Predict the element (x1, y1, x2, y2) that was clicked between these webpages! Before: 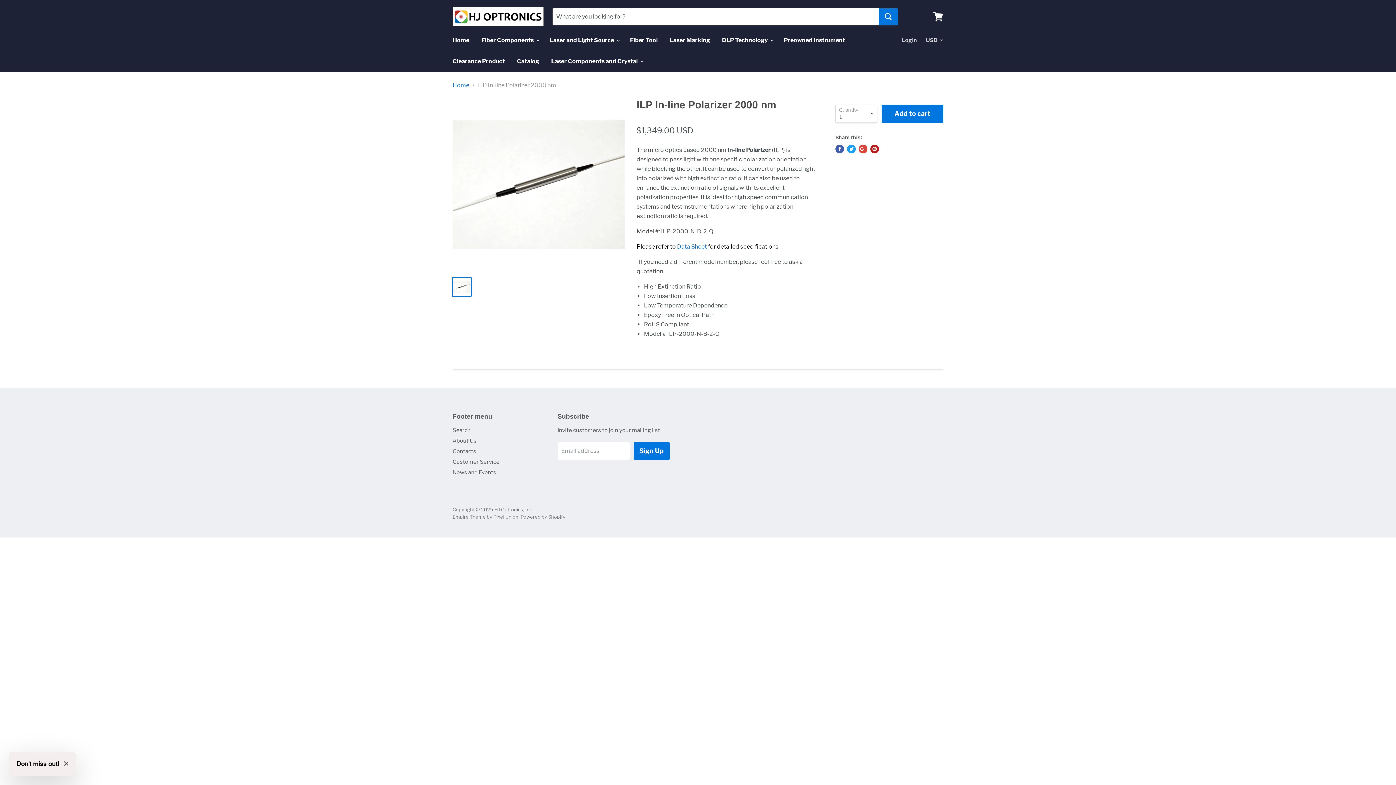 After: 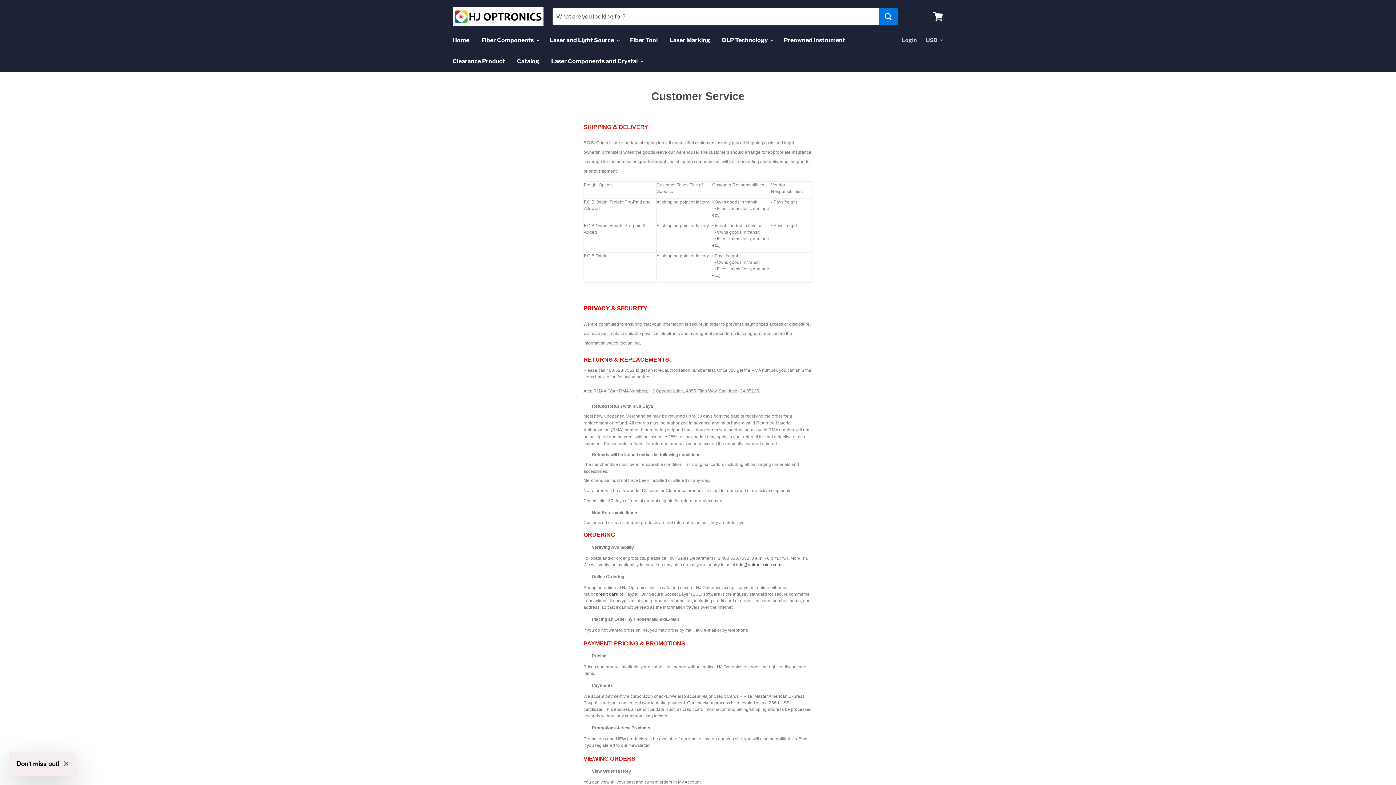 Action: label: Customer Service bbox: (452, 458, 499, 465)